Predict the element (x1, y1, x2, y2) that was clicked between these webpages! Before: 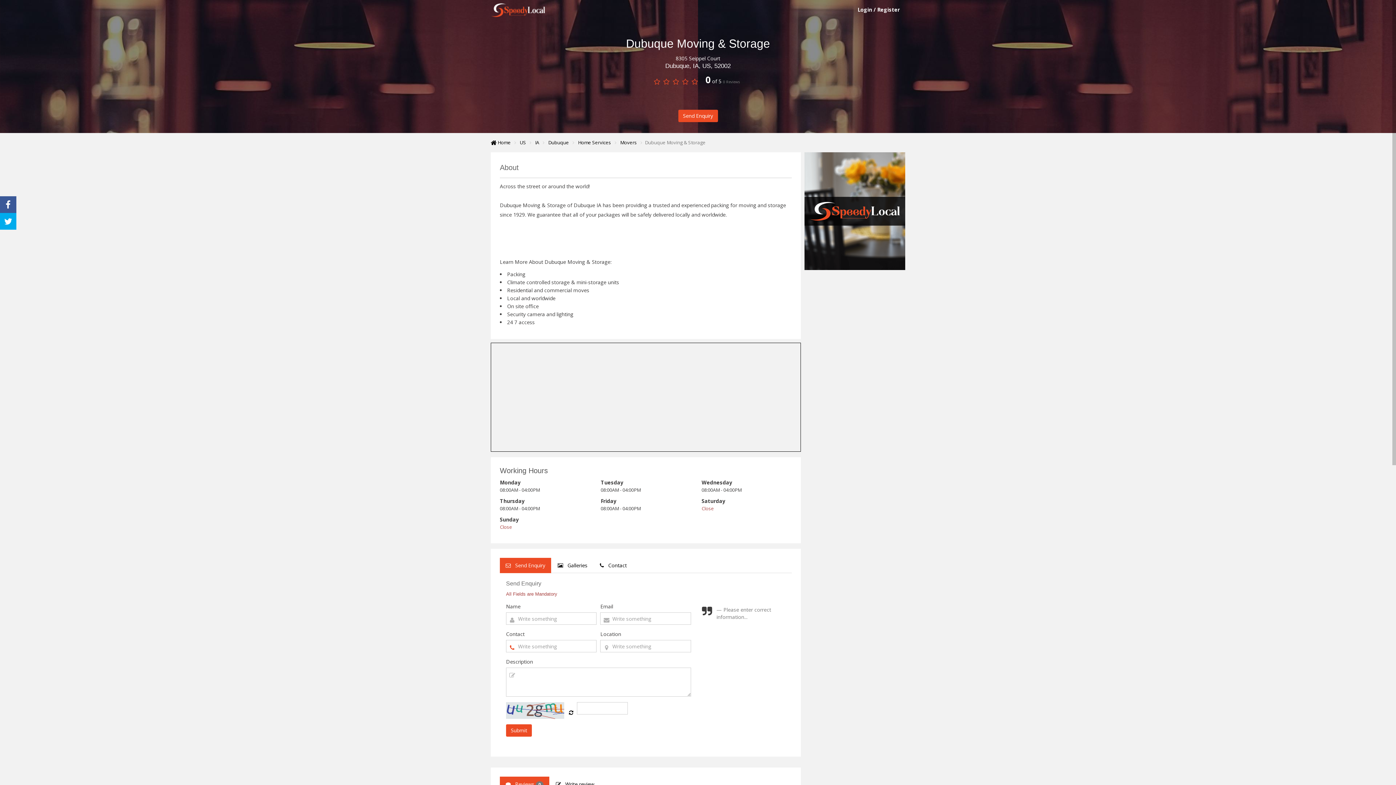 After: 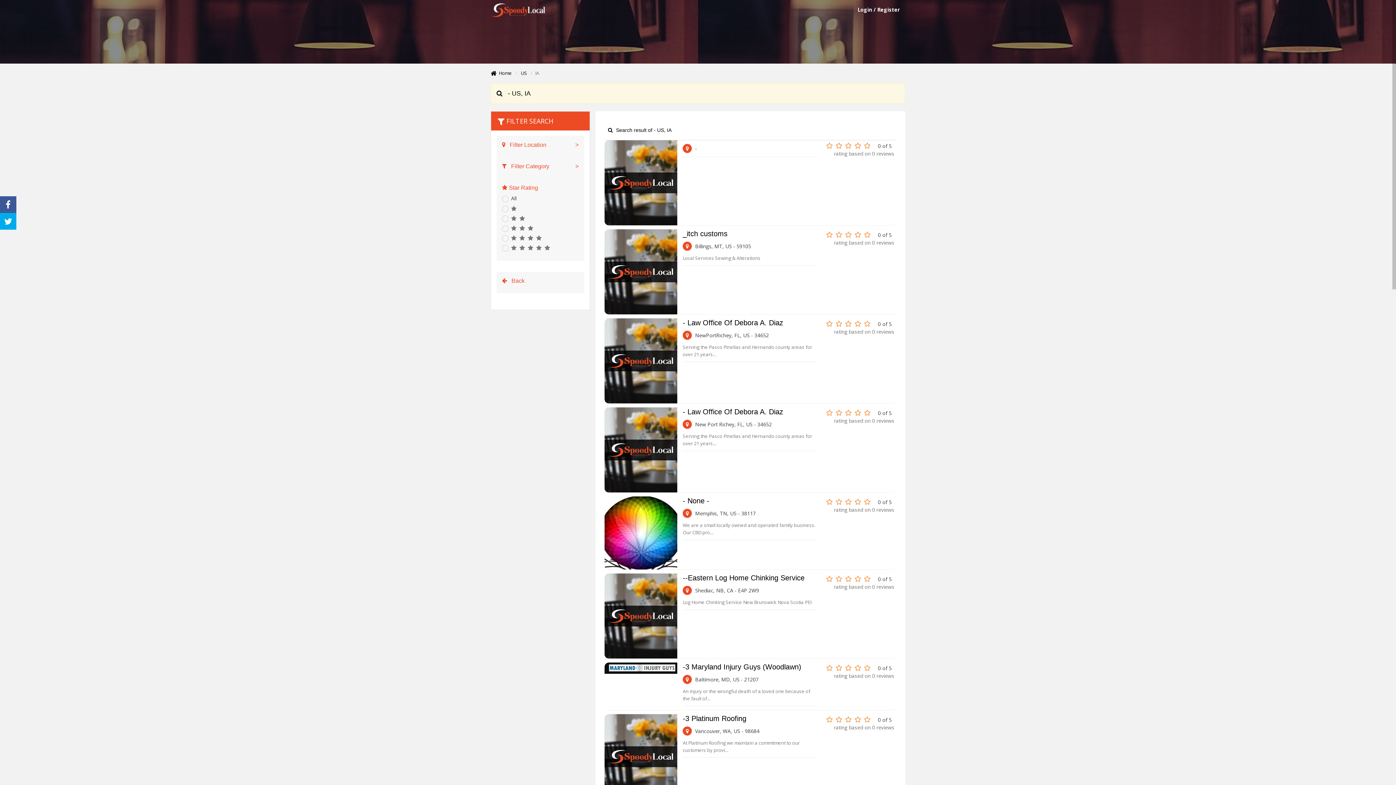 Action: bbox: (535, 139, 539, 145) label: IA